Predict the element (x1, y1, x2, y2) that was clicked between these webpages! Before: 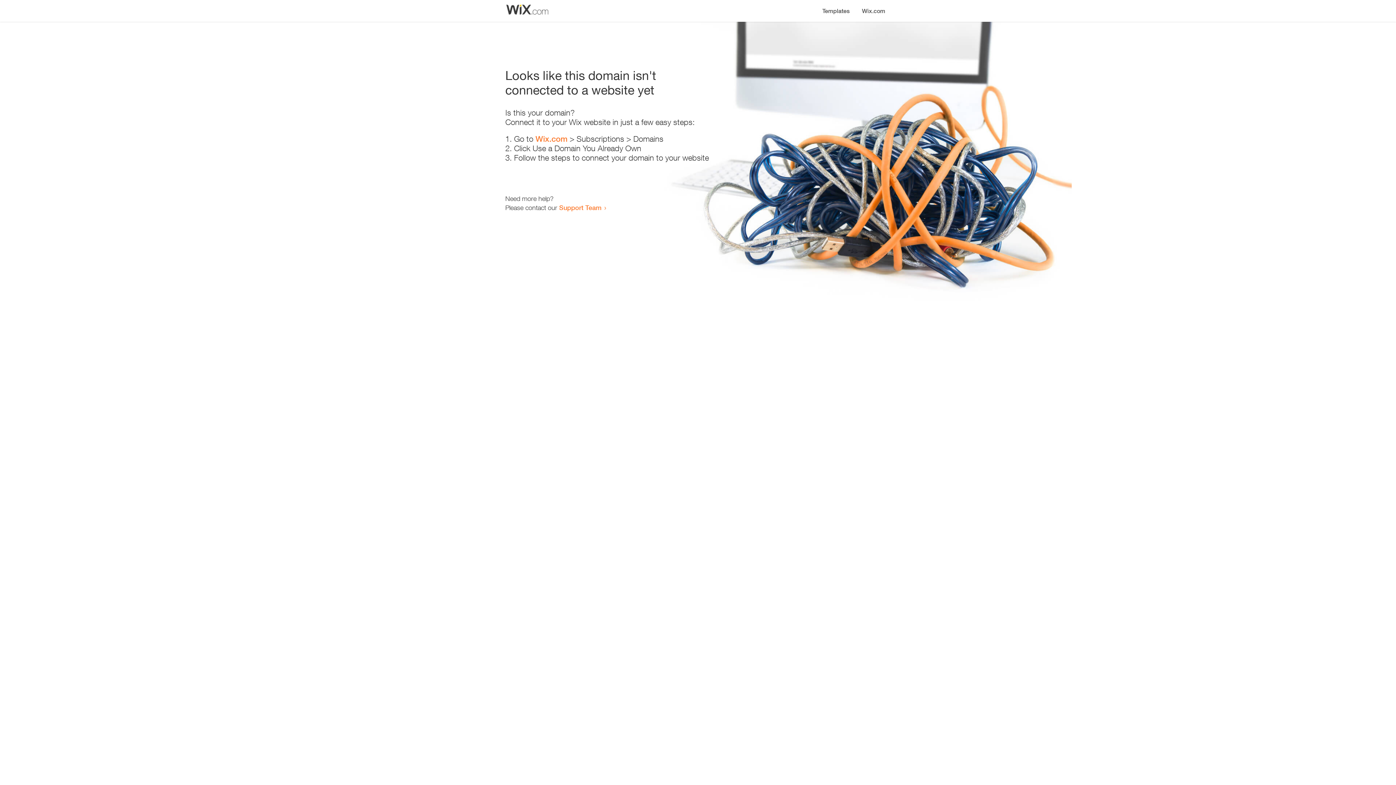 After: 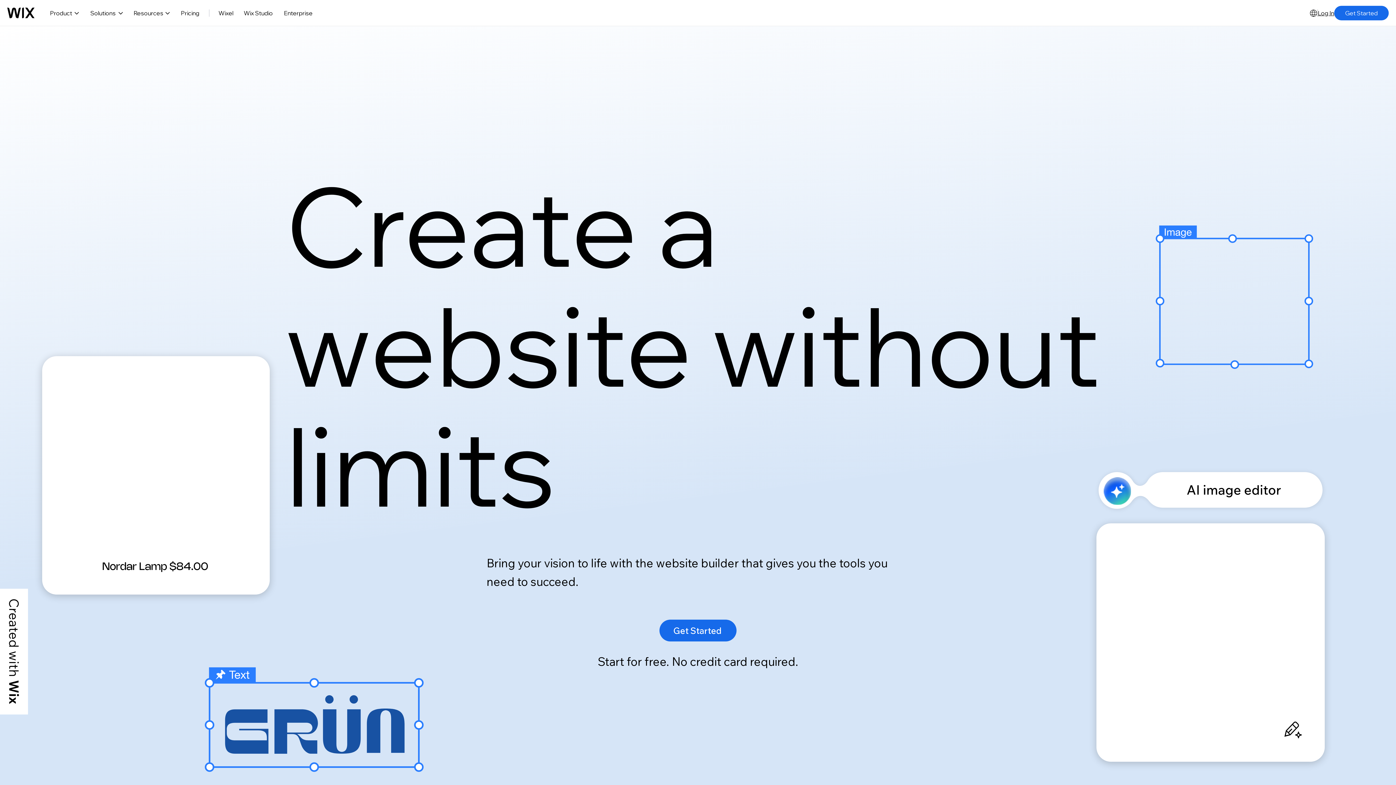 Action: label: Wix.com bbox: (856, 0, 890, 14)